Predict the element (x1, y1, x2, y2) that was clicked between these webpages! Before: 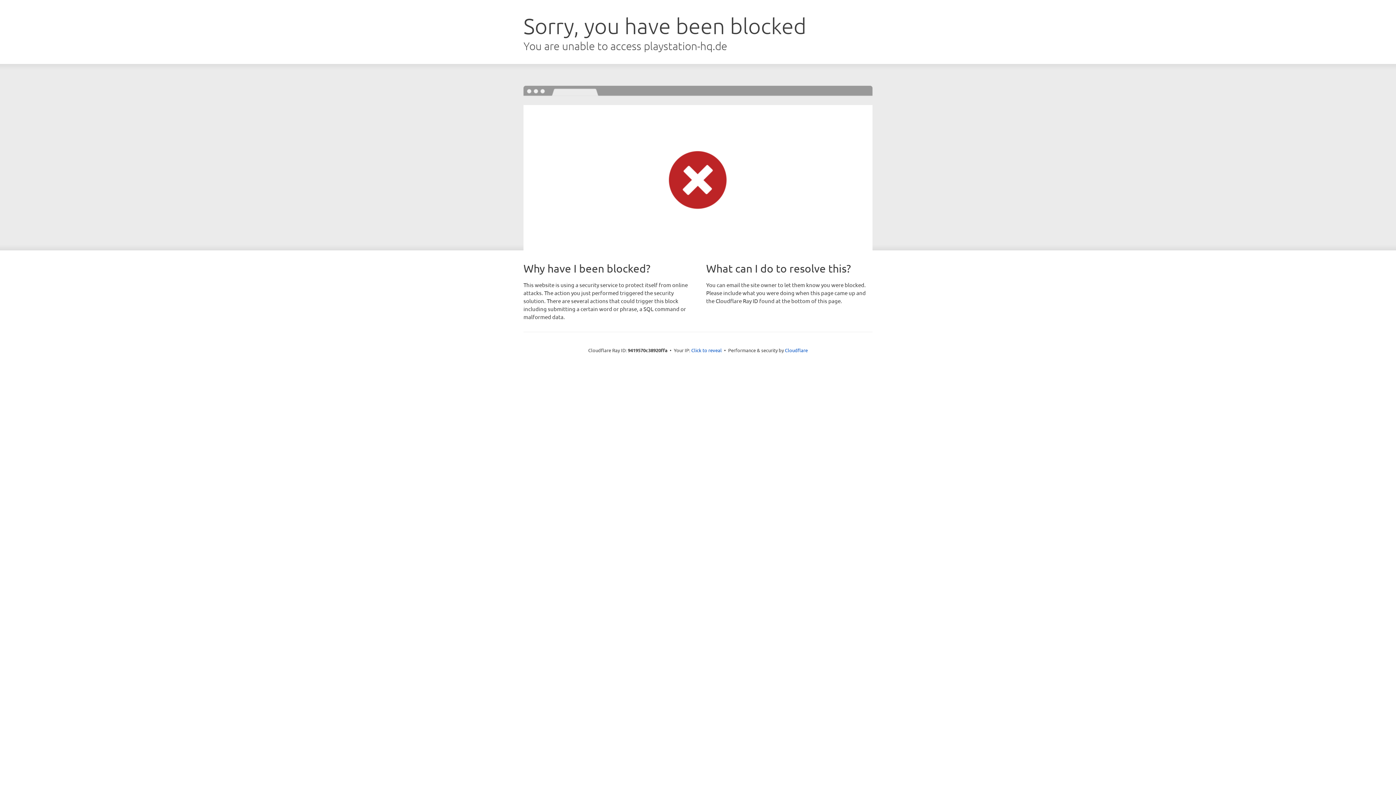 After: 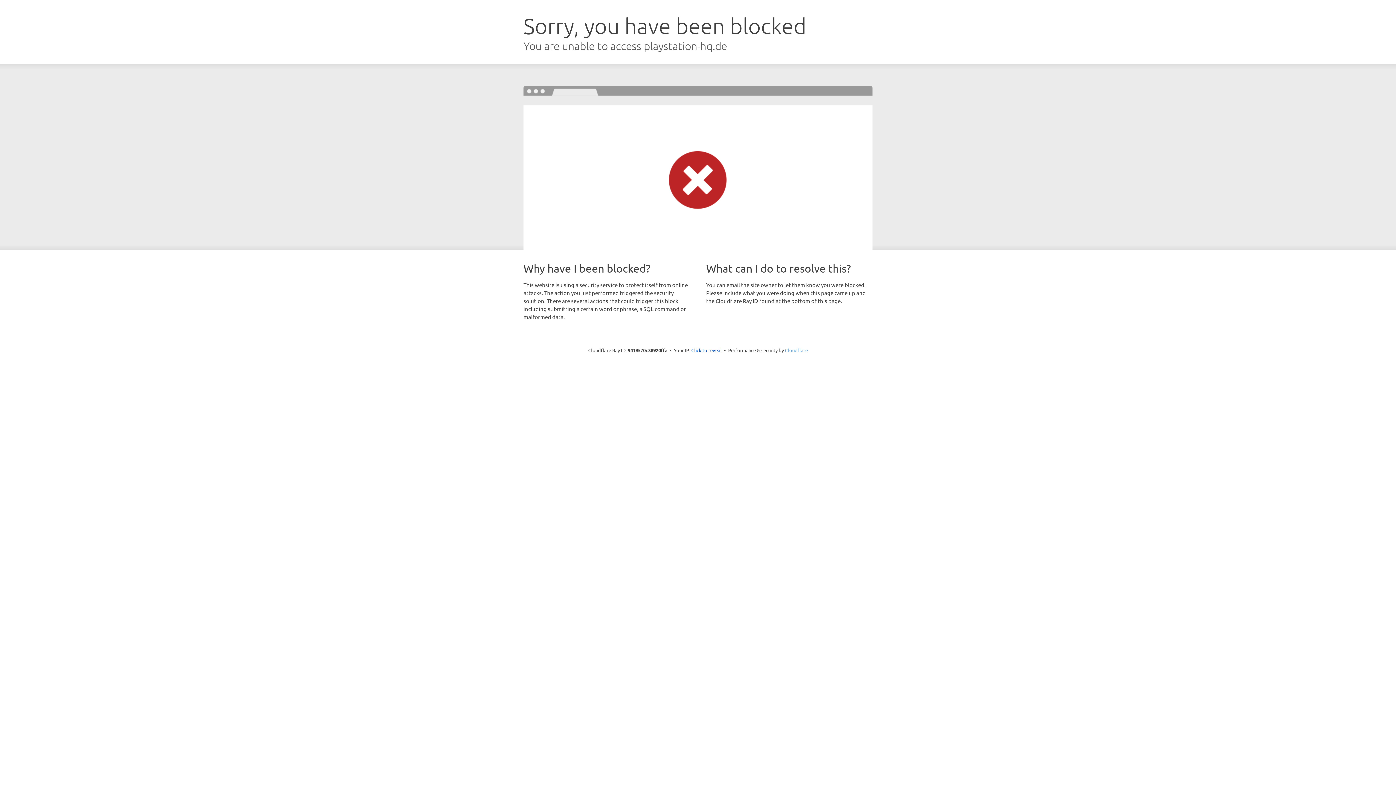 Action: bbox: (785, 347, 808, 353) label: Cloudflare